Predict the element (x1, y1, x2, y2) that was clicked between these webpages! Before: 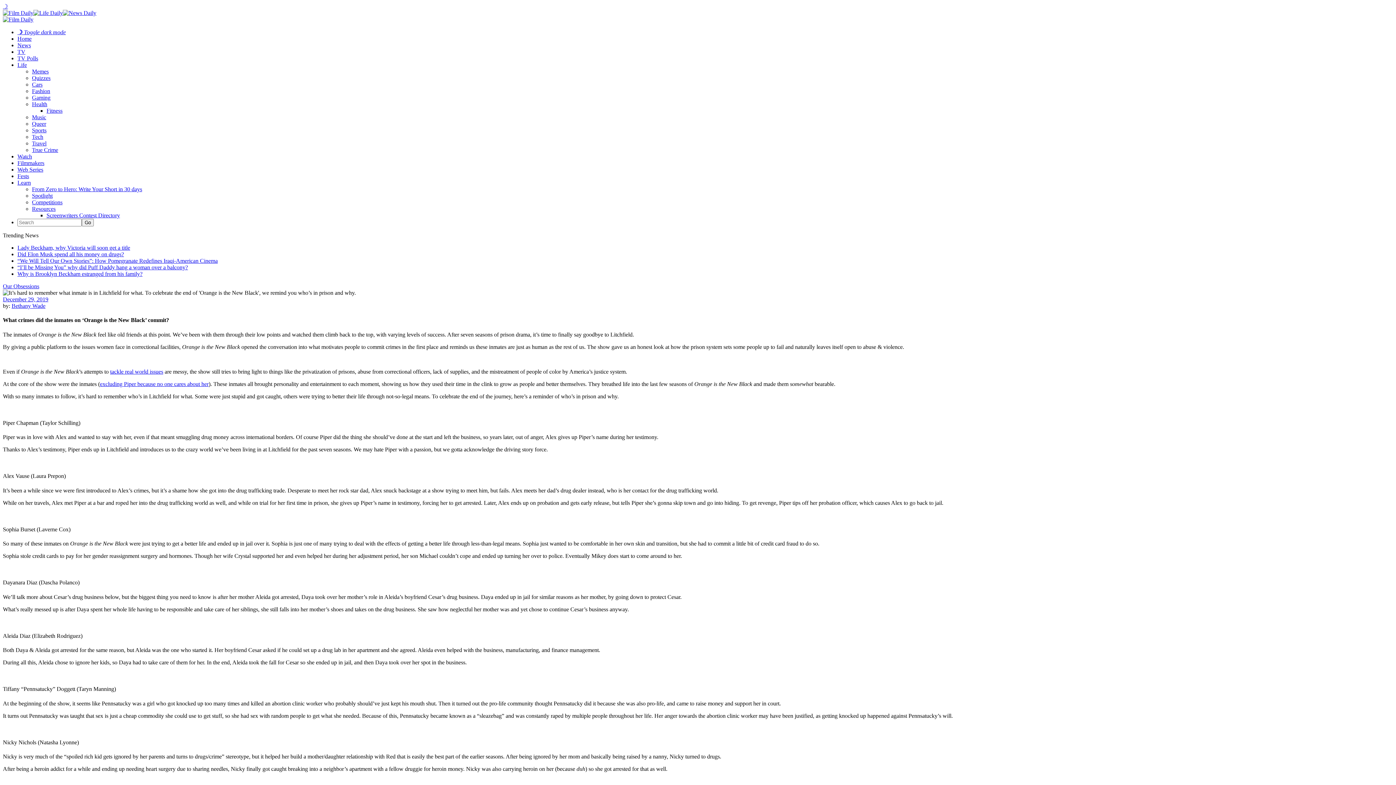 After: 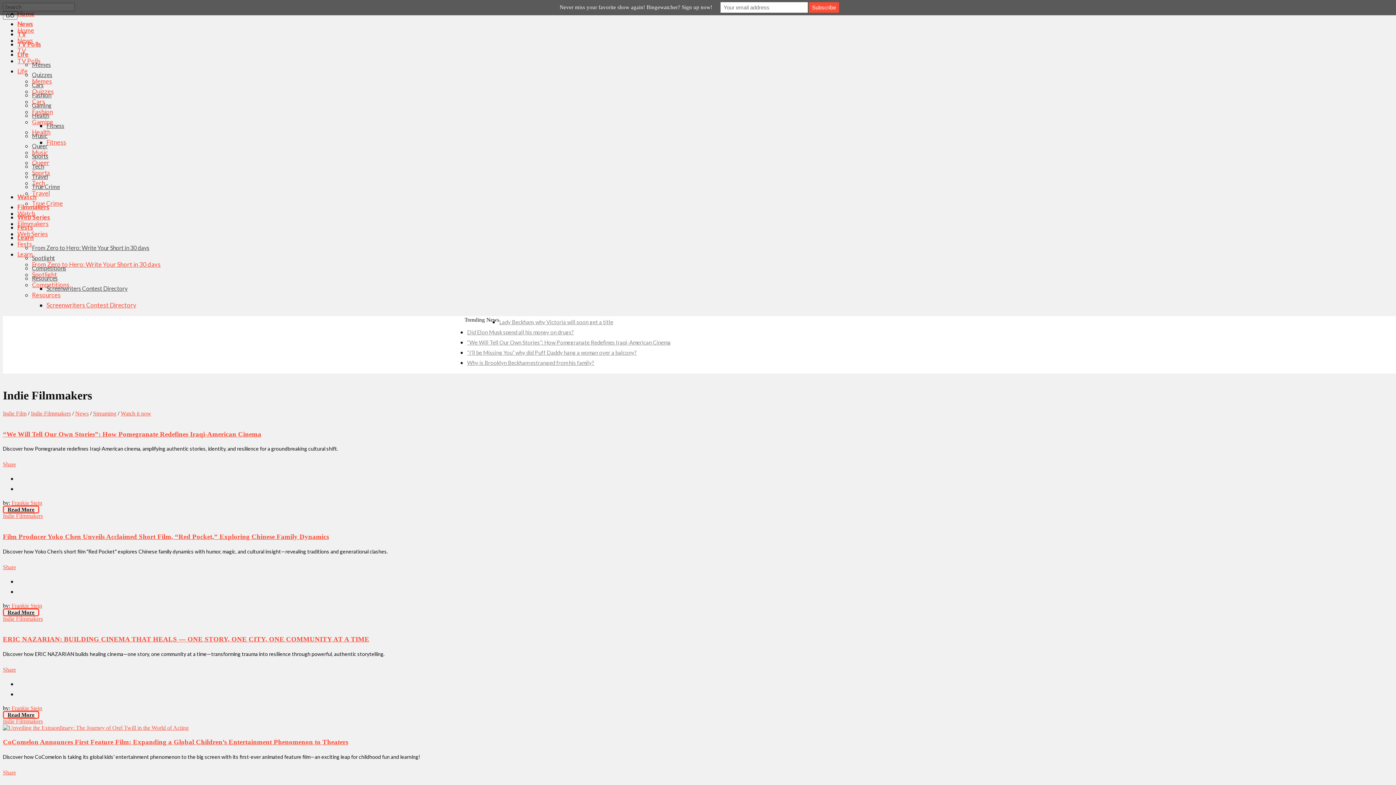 Action: label: Filmmakers bbox: (17, 160, 44, 166)